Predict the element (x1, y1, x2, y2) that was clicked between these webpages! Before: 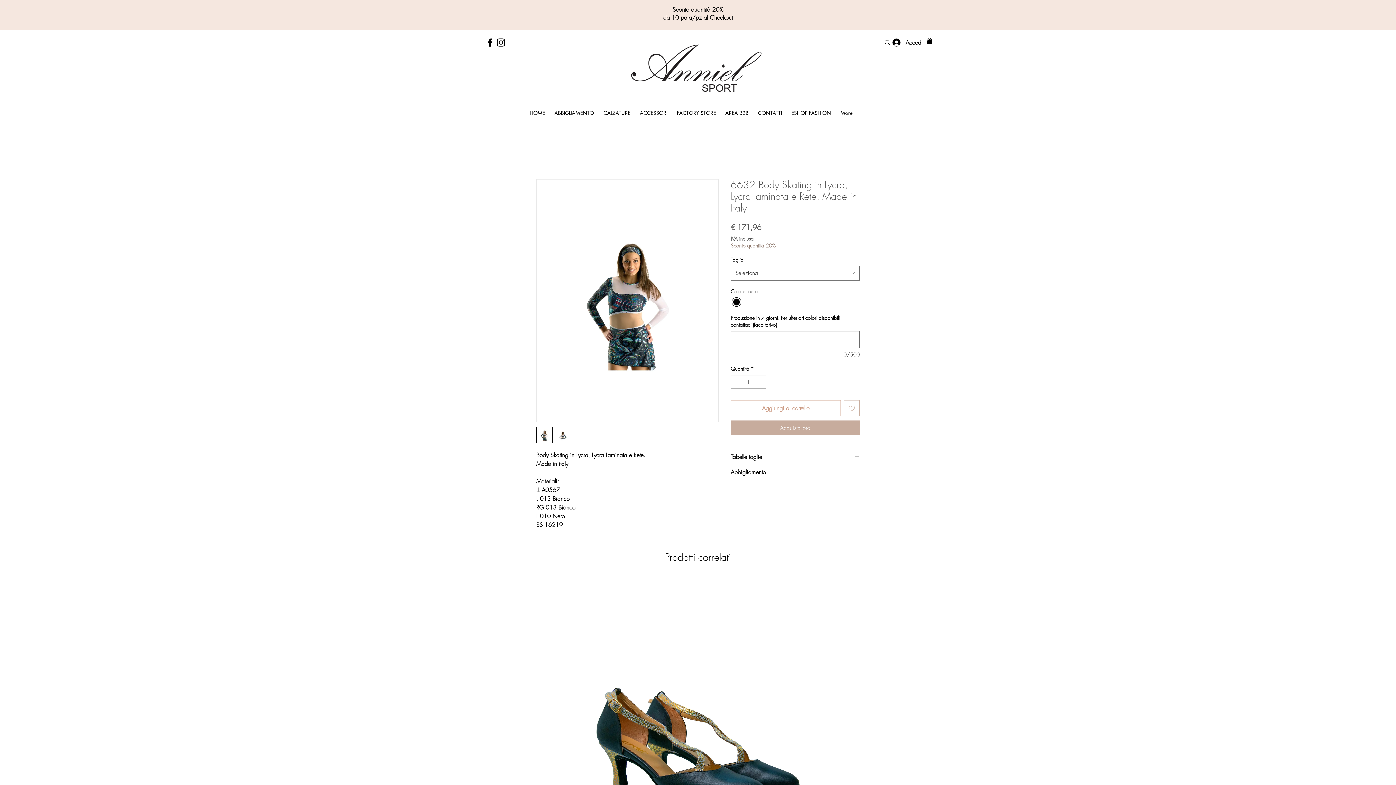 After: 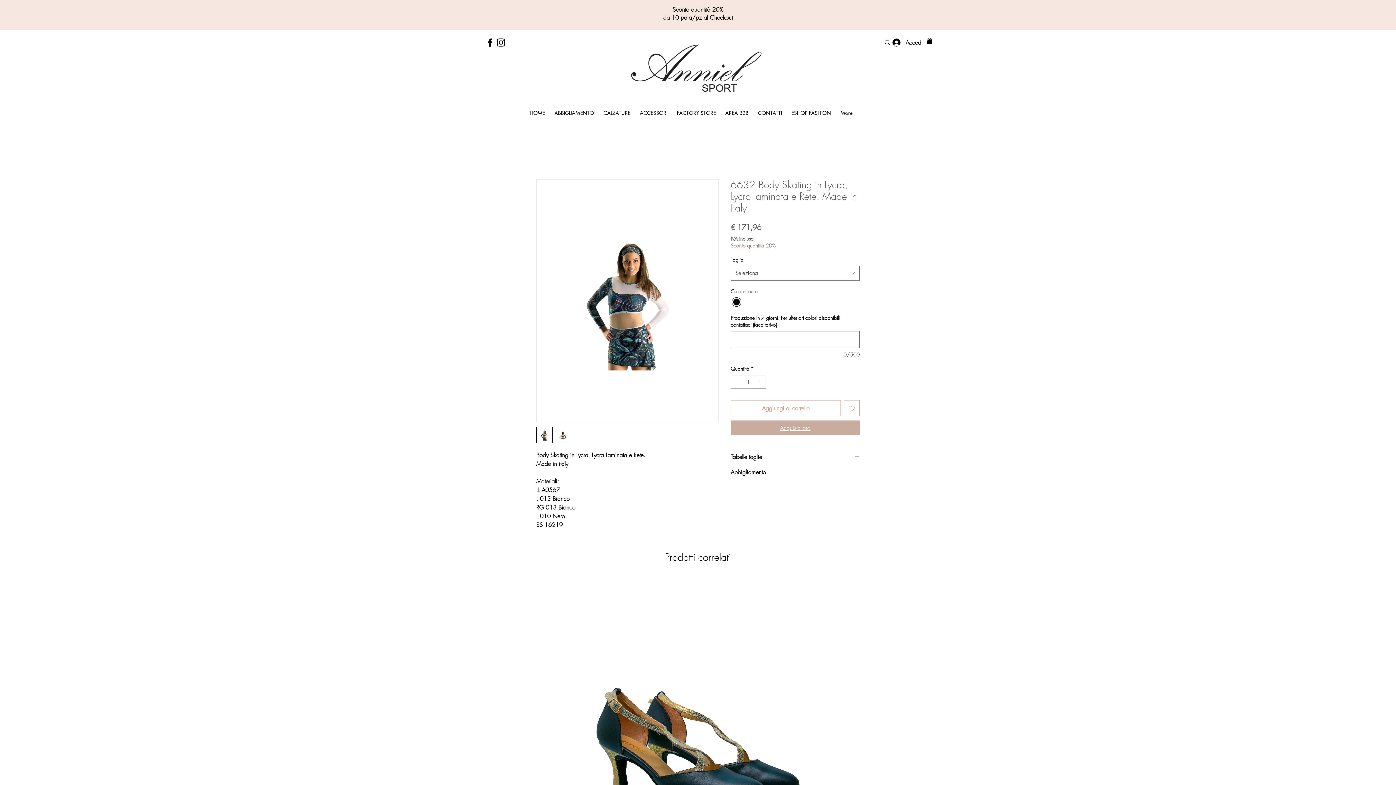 Action: label: Acquista ora bbox: (730, 420, 860, 435)